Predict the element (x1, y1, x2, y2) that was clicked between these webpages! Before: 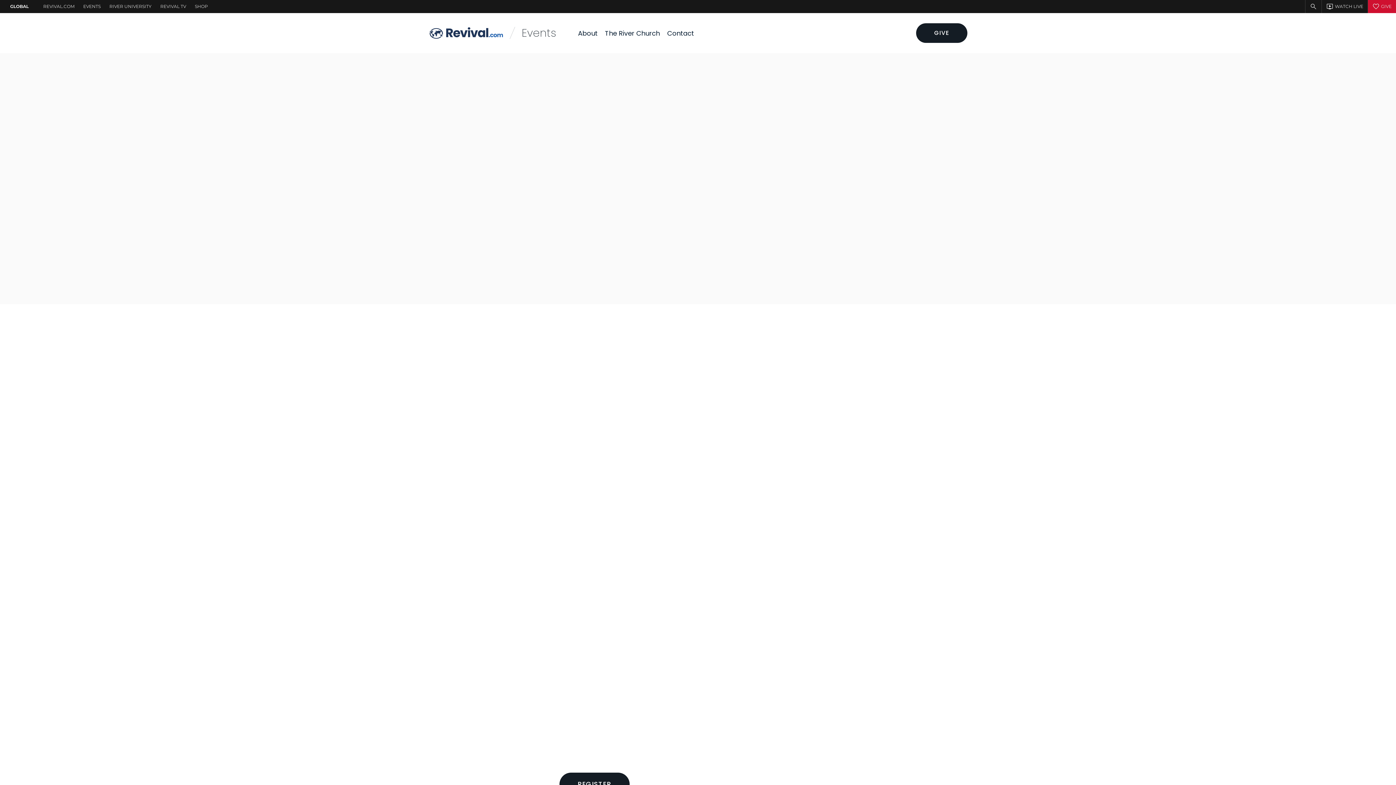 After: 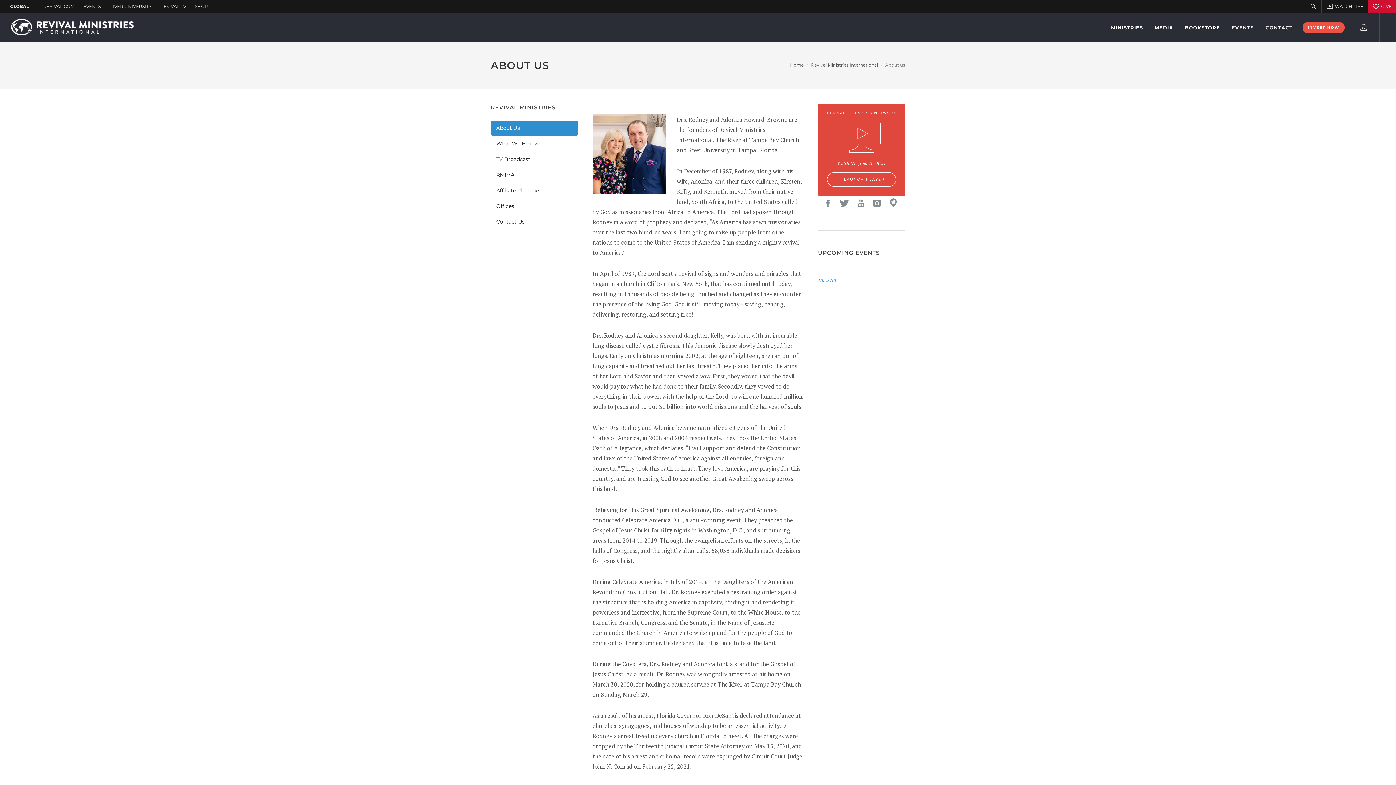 Action: label: About bbox: (578, 29, 597, 36)